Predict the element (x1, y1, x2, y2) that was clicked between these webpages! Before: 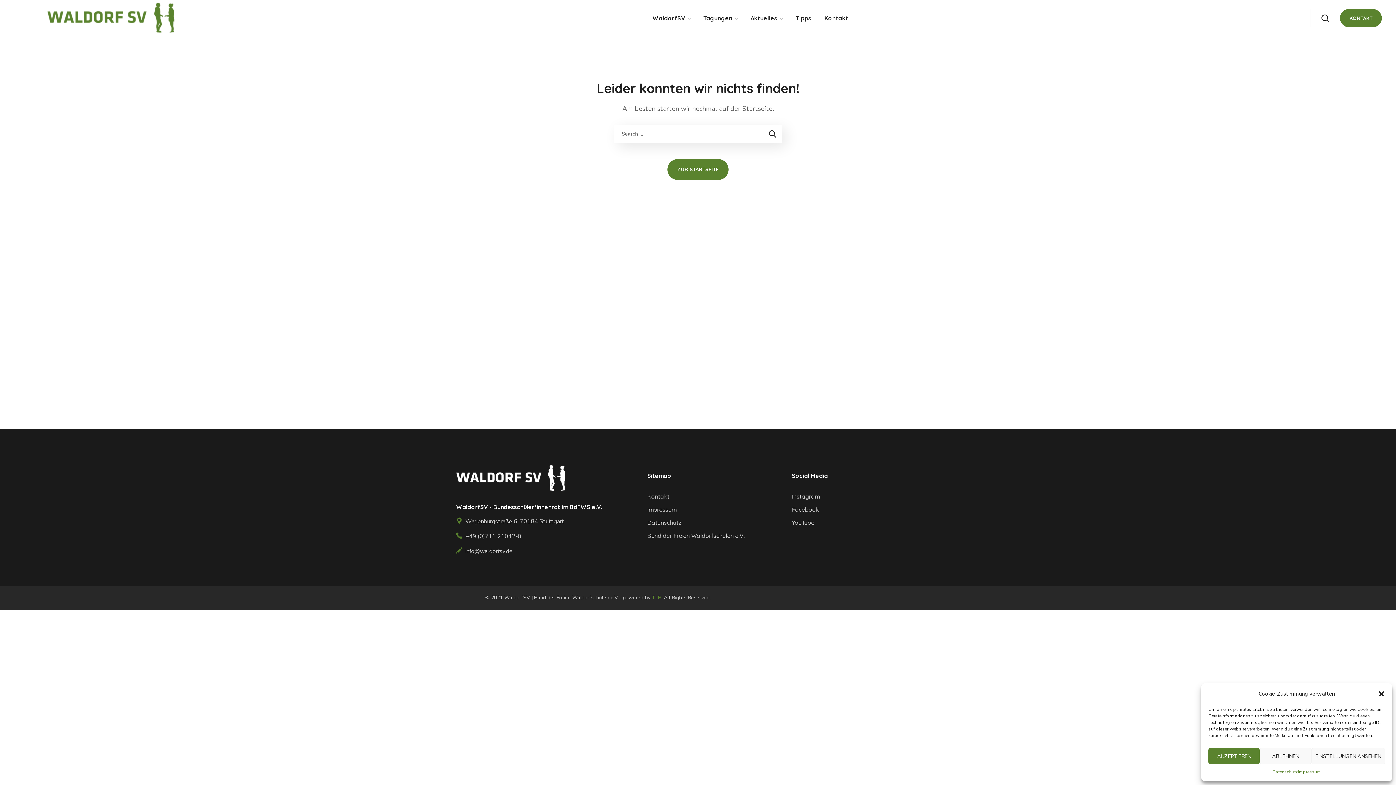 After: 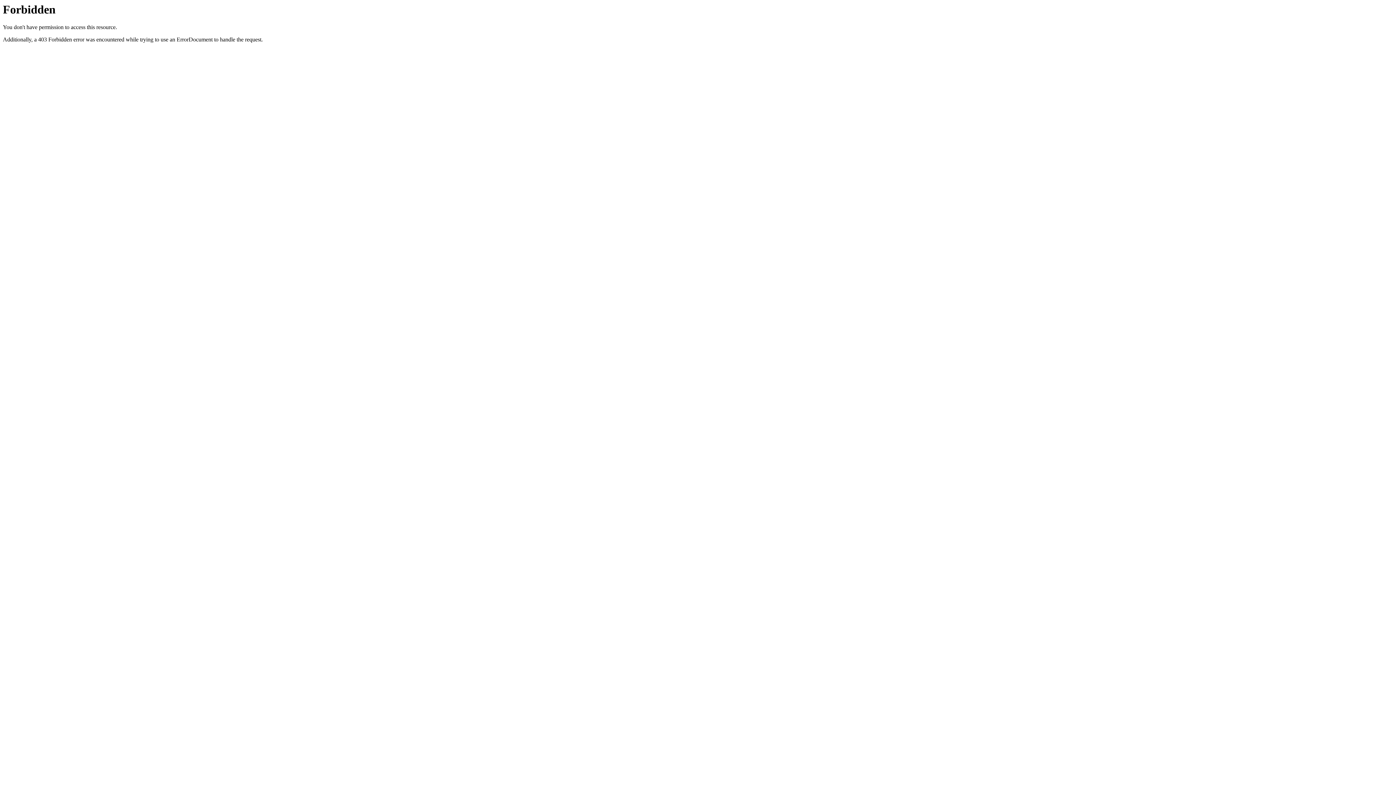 Action: bbox: (647, 533, 781, 538)